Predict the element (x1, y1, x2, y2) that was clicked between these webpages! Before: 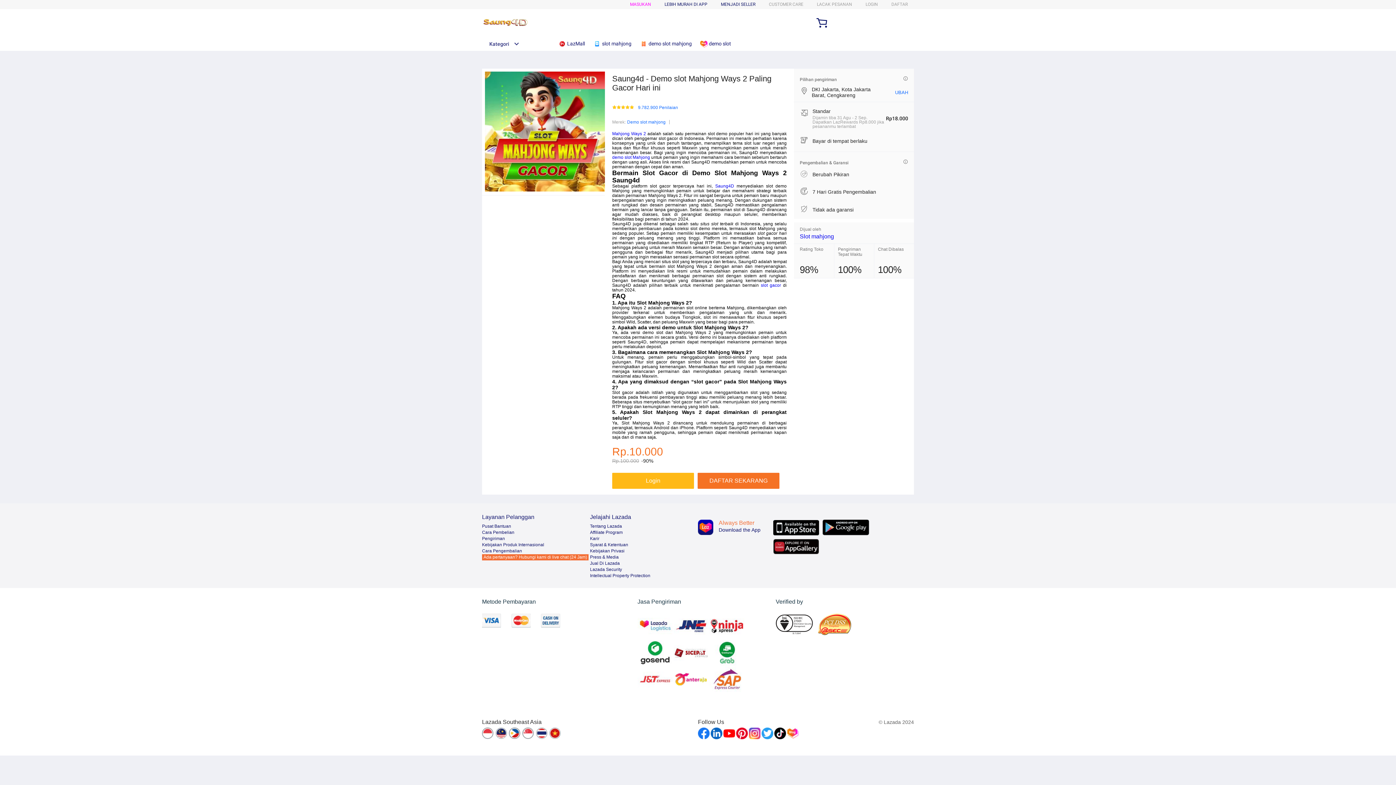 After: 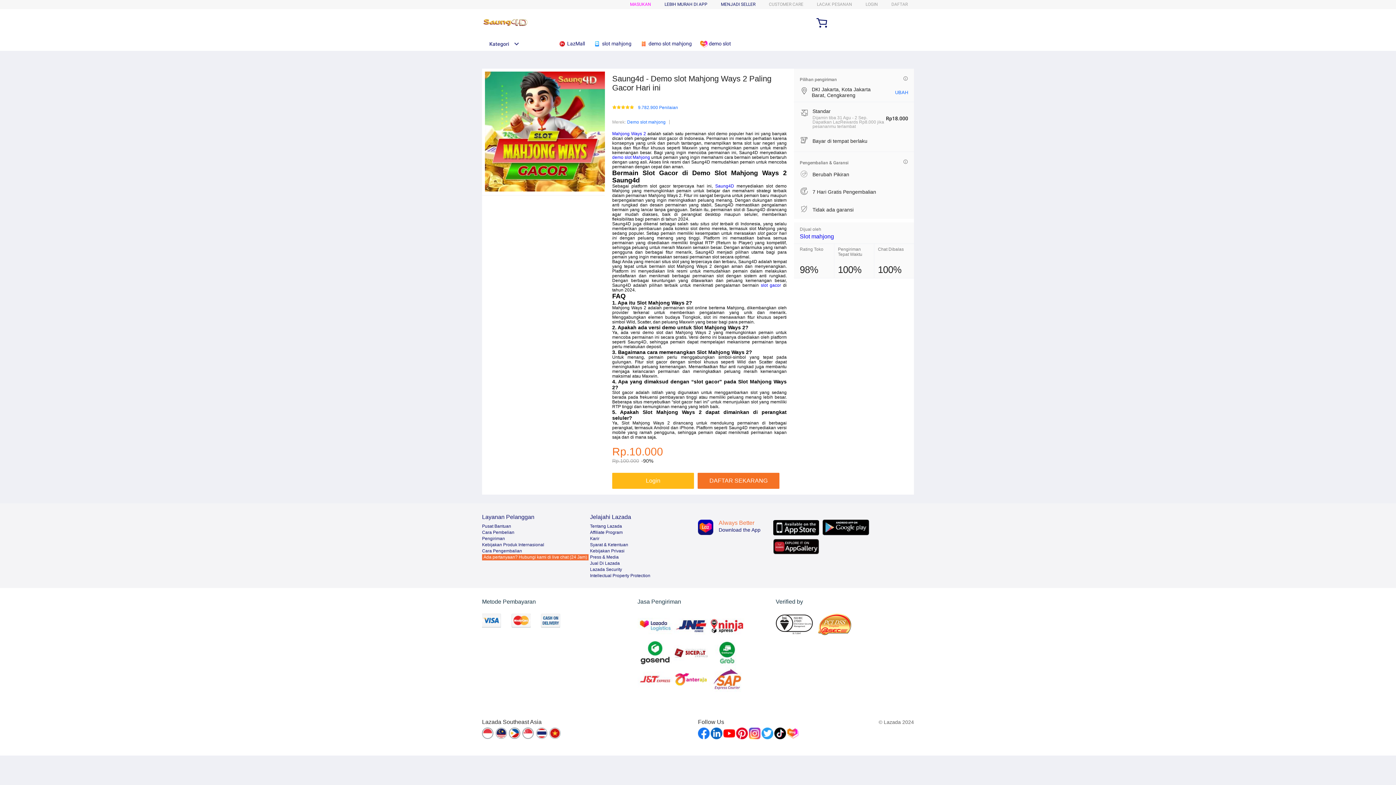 Action: bbox: (723, 728, 735, 739)